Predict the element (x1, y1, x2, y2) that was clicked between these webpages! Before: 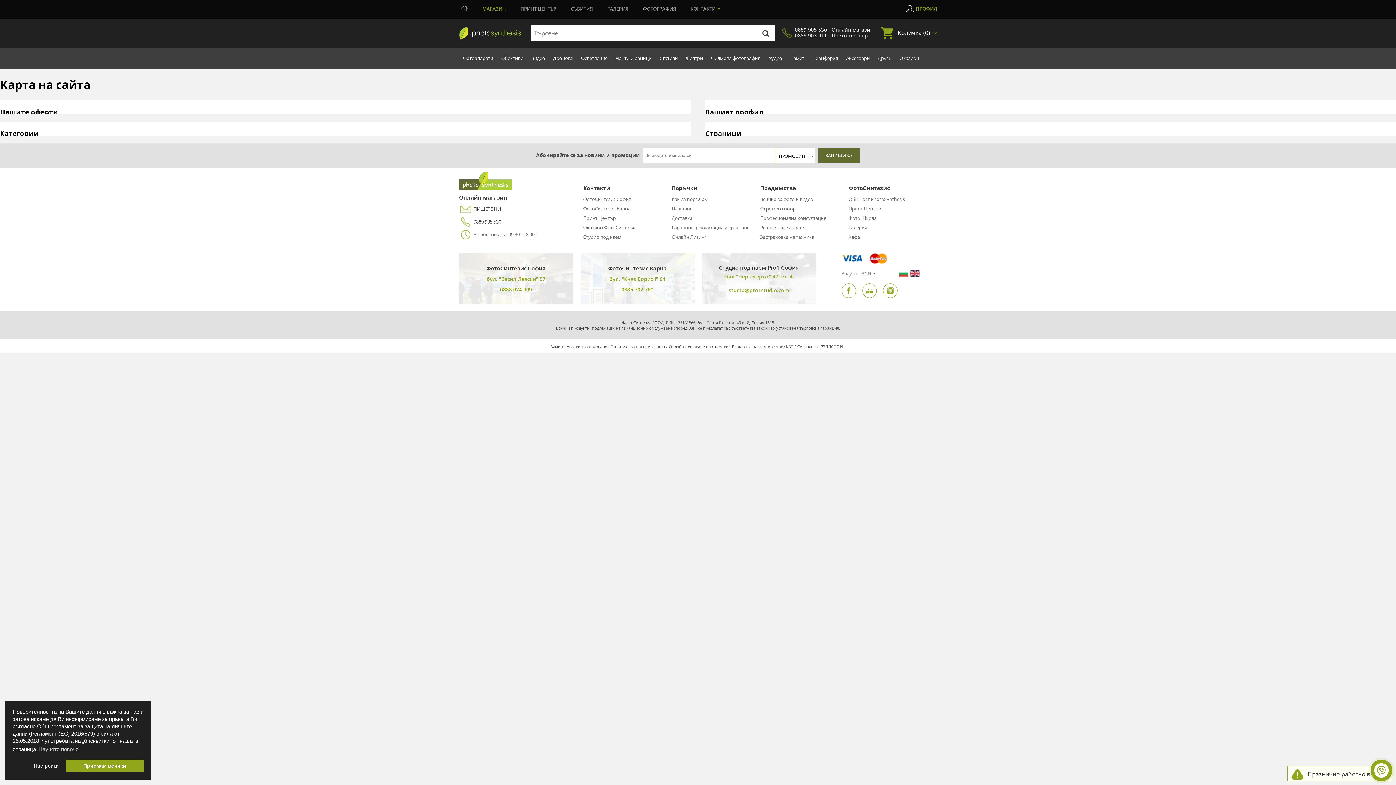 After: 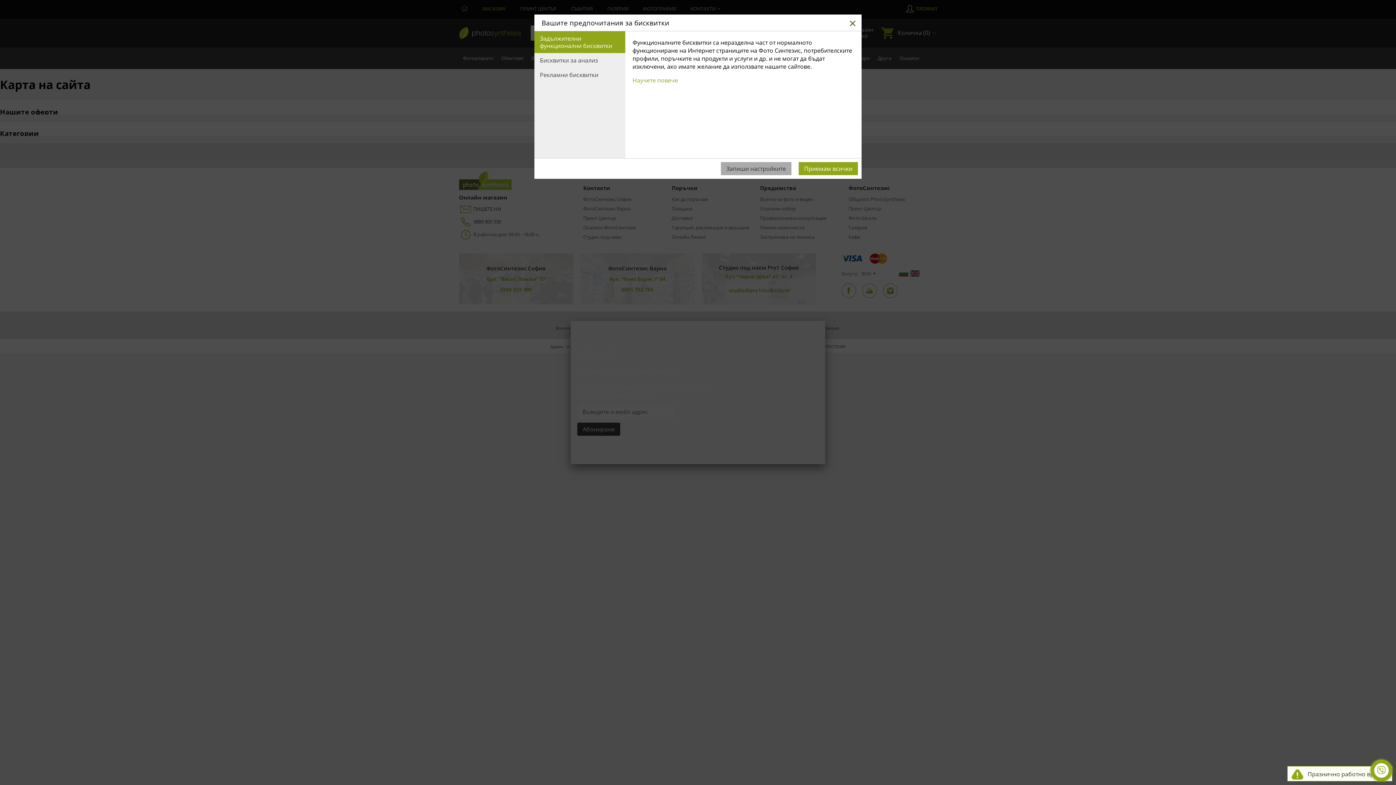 Action: bbox: (29, 760, 63, 772) label: deny cookies